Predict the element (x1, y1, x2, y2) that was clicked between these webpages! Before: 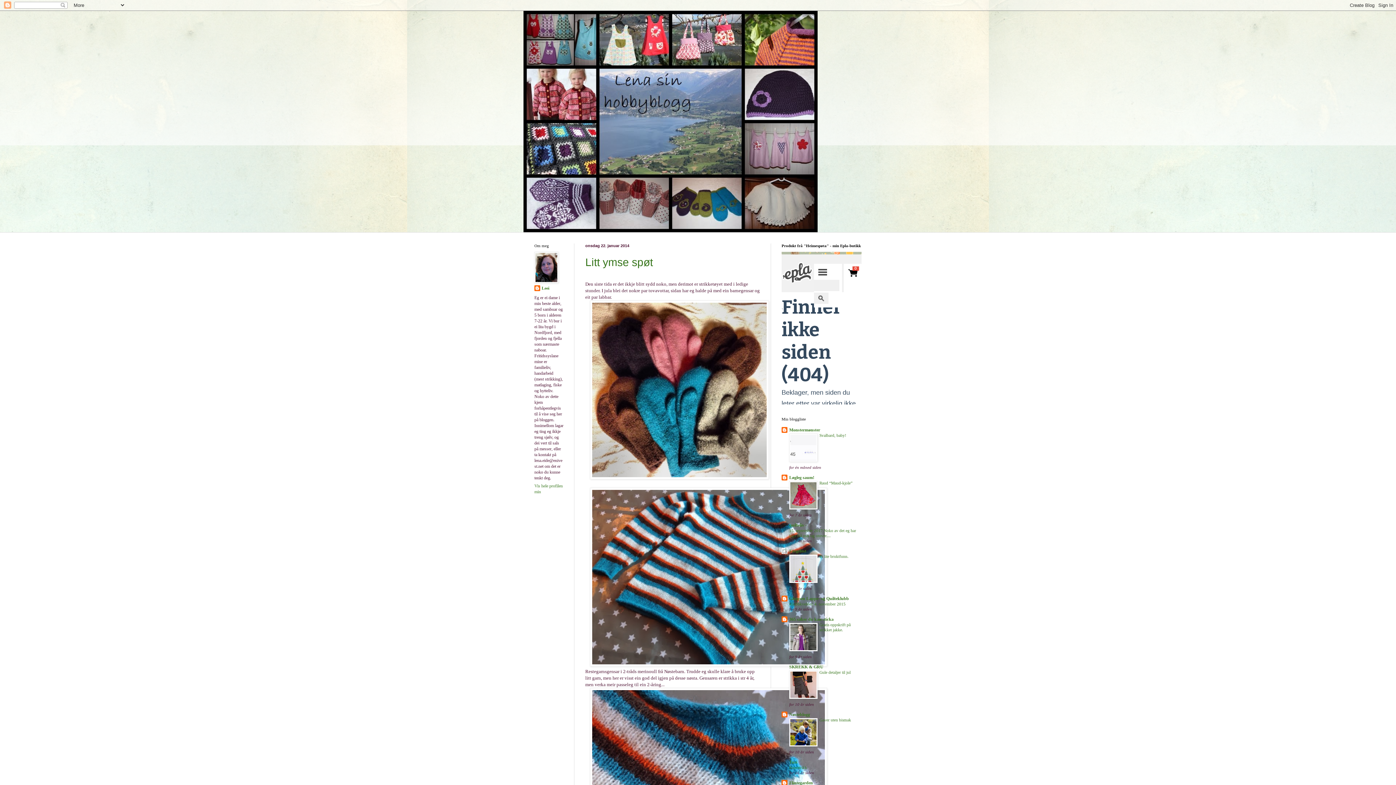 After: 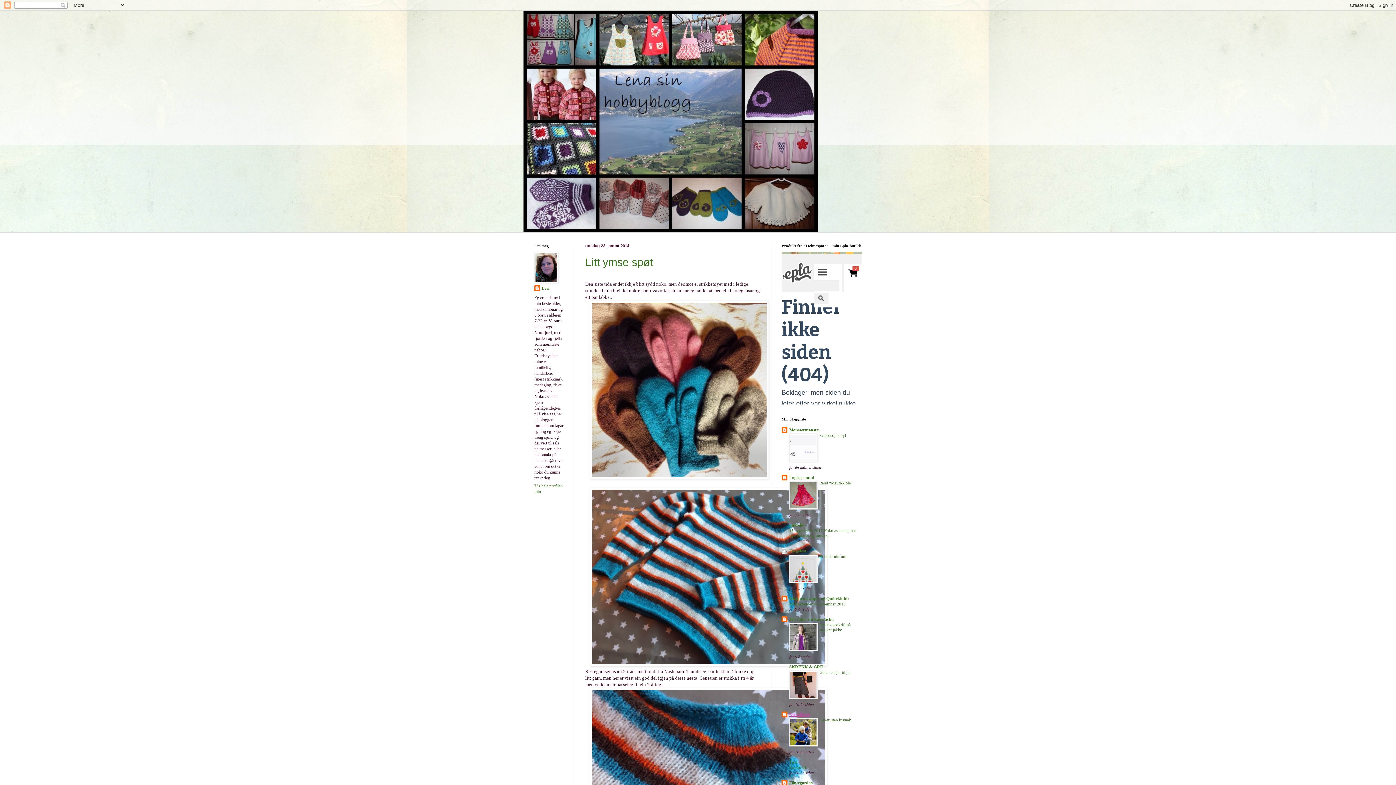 Action: bbox: (789, 712, 810, 717) label: Nøsteblogg